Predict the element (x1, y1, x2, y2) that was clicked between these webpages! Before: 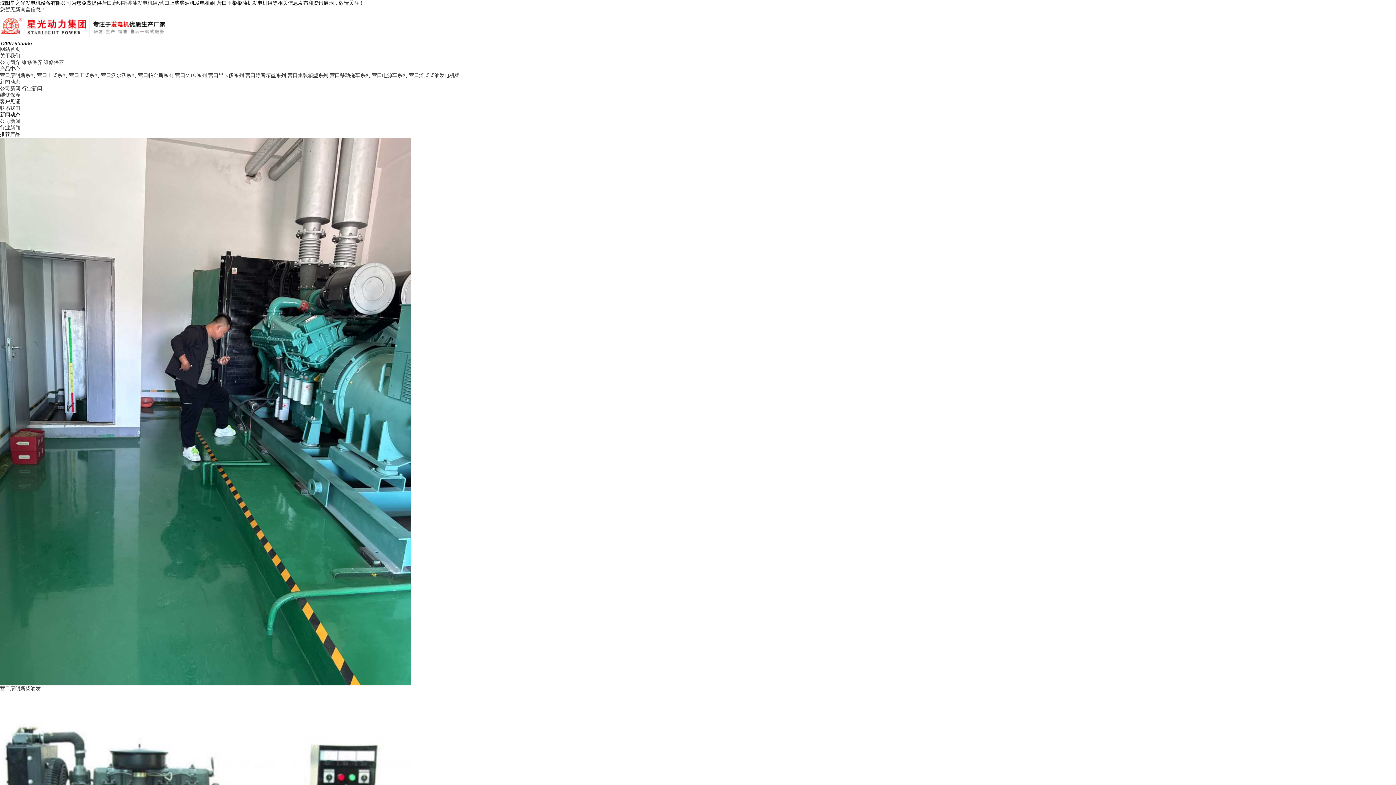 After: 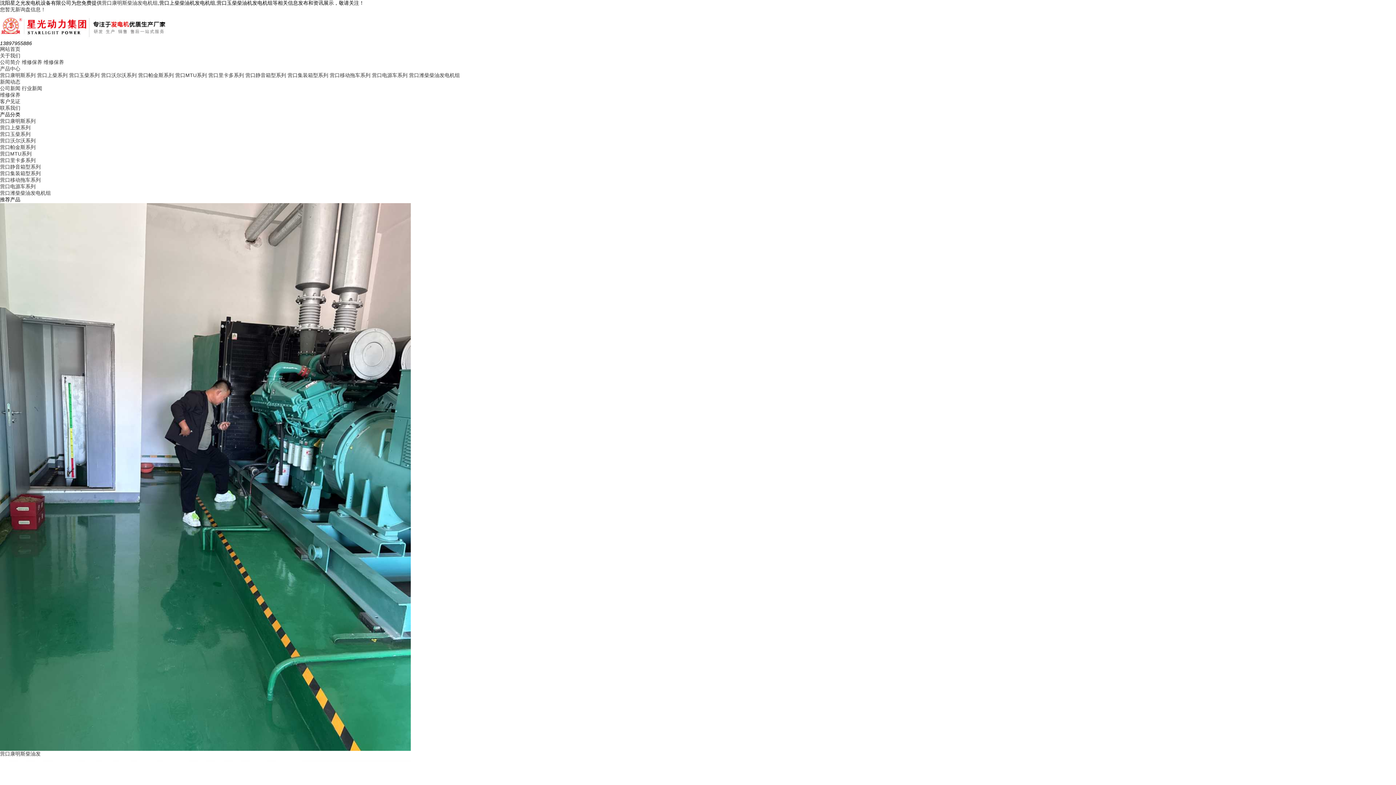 Action: label: 营口潍柴柴油发电机组 bbox: (409, 72, 460, 78)